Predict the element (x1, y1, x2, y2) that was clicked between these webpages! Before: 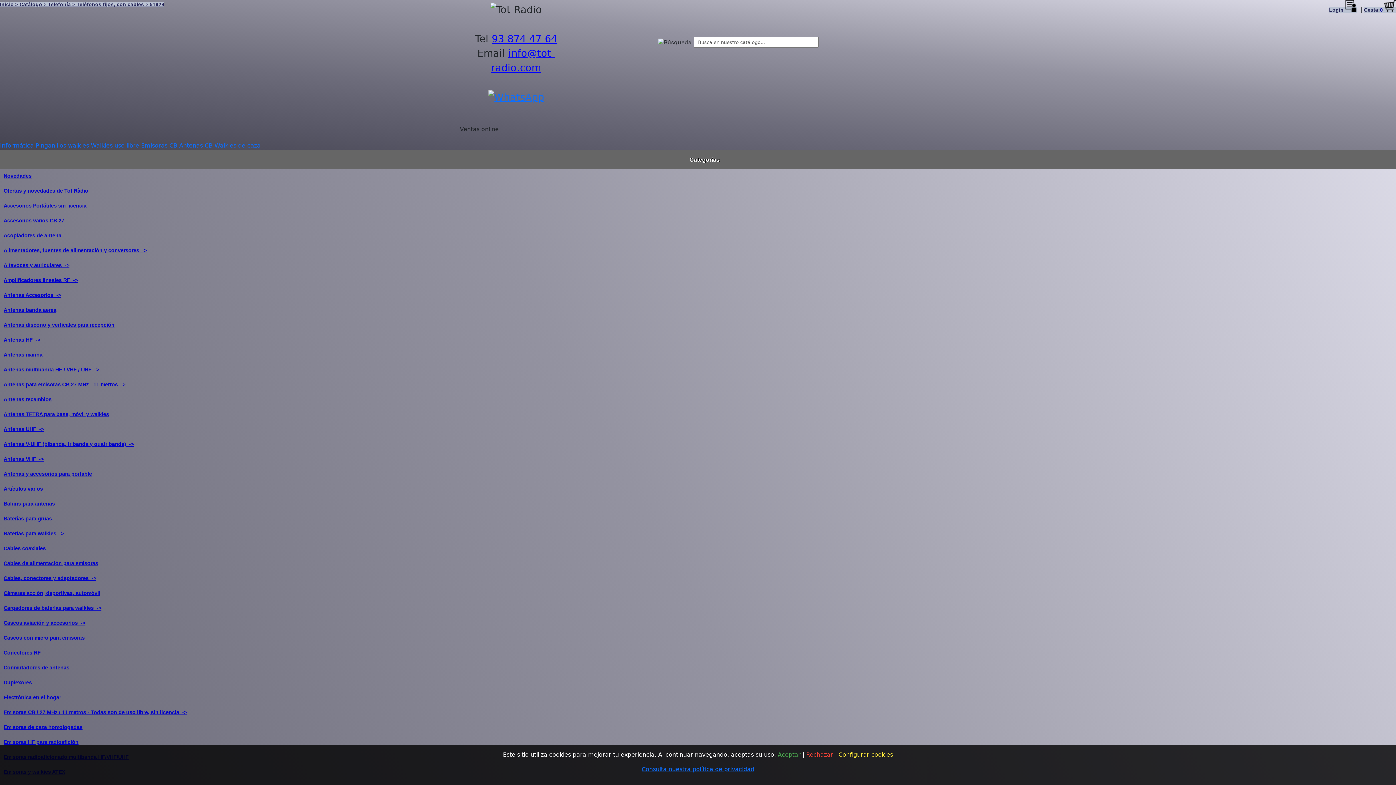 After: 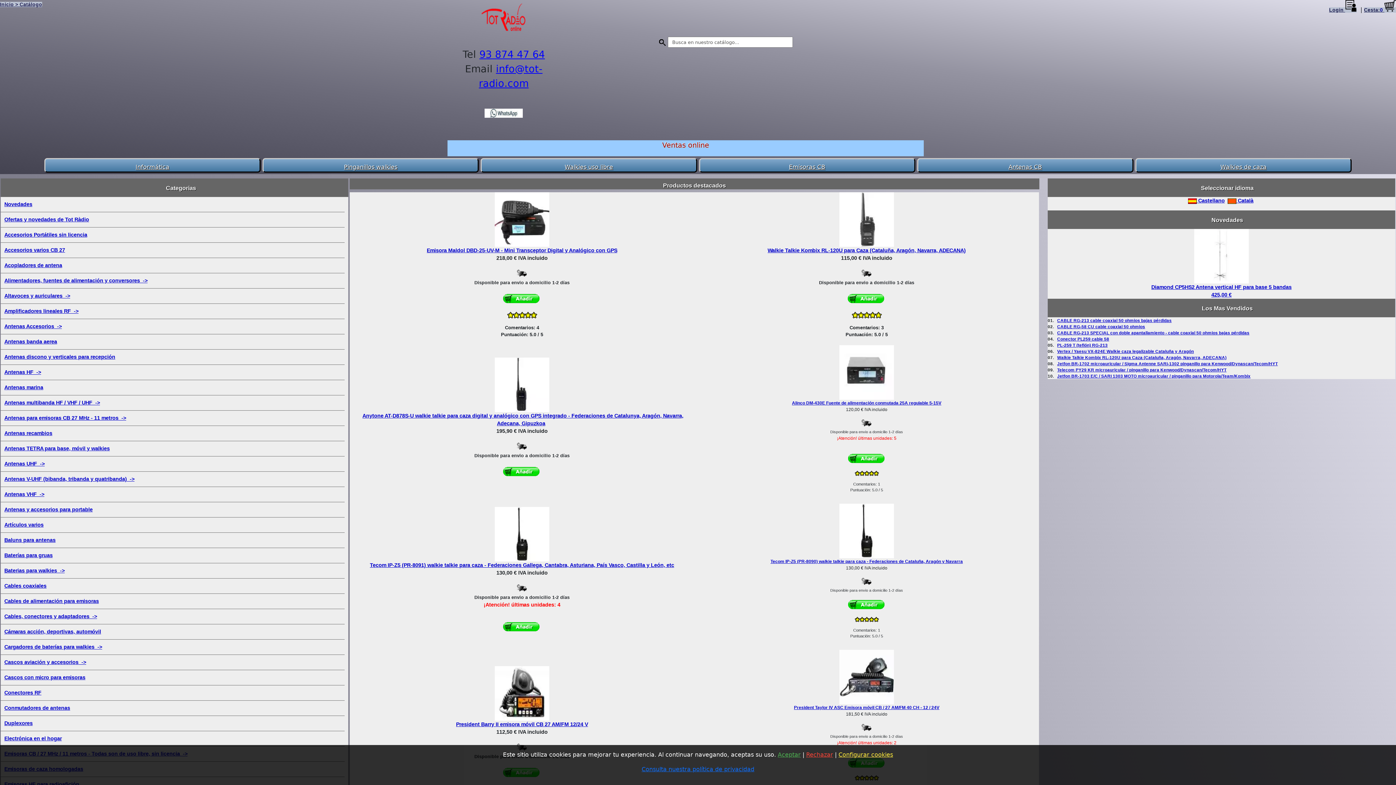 Action: bbox: (13, 1, 42, 7) label:  > Catálogo